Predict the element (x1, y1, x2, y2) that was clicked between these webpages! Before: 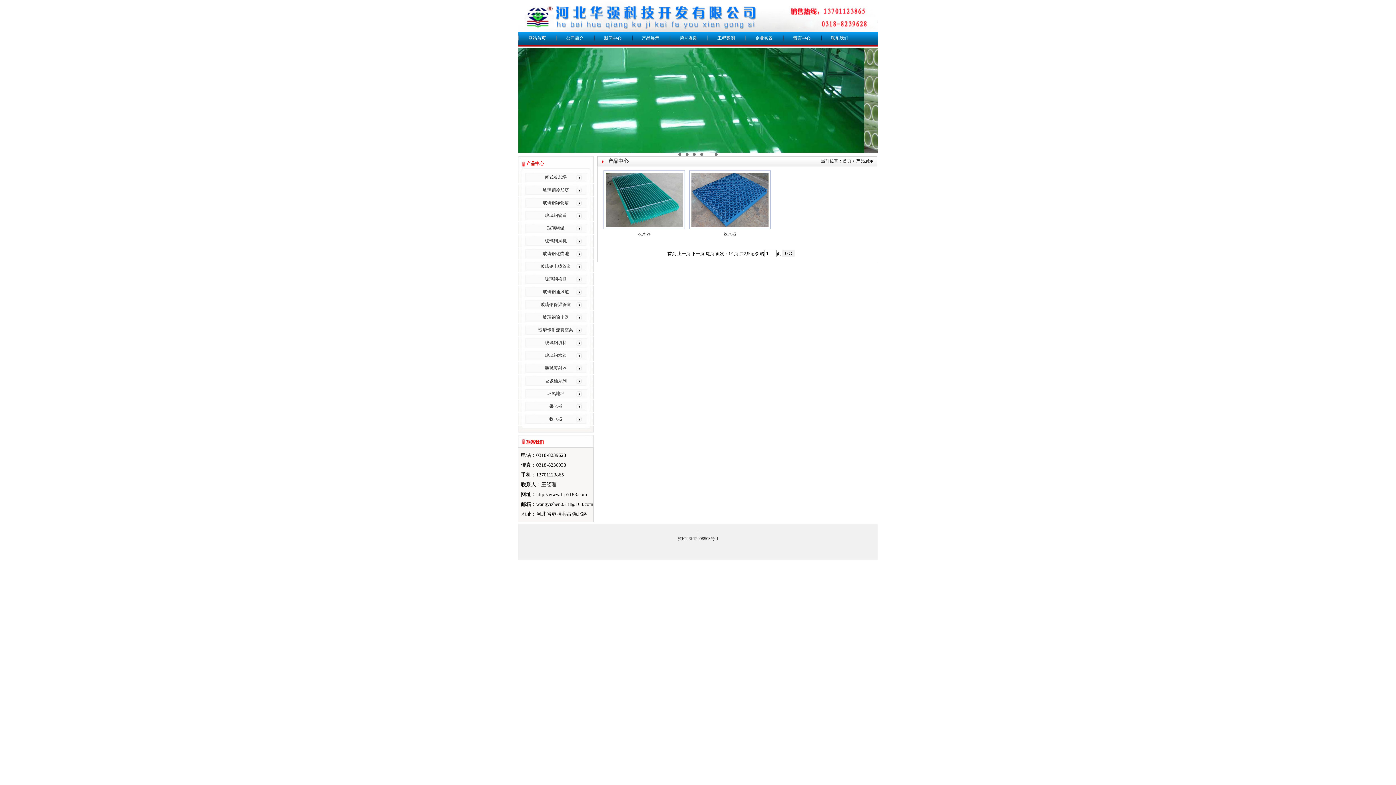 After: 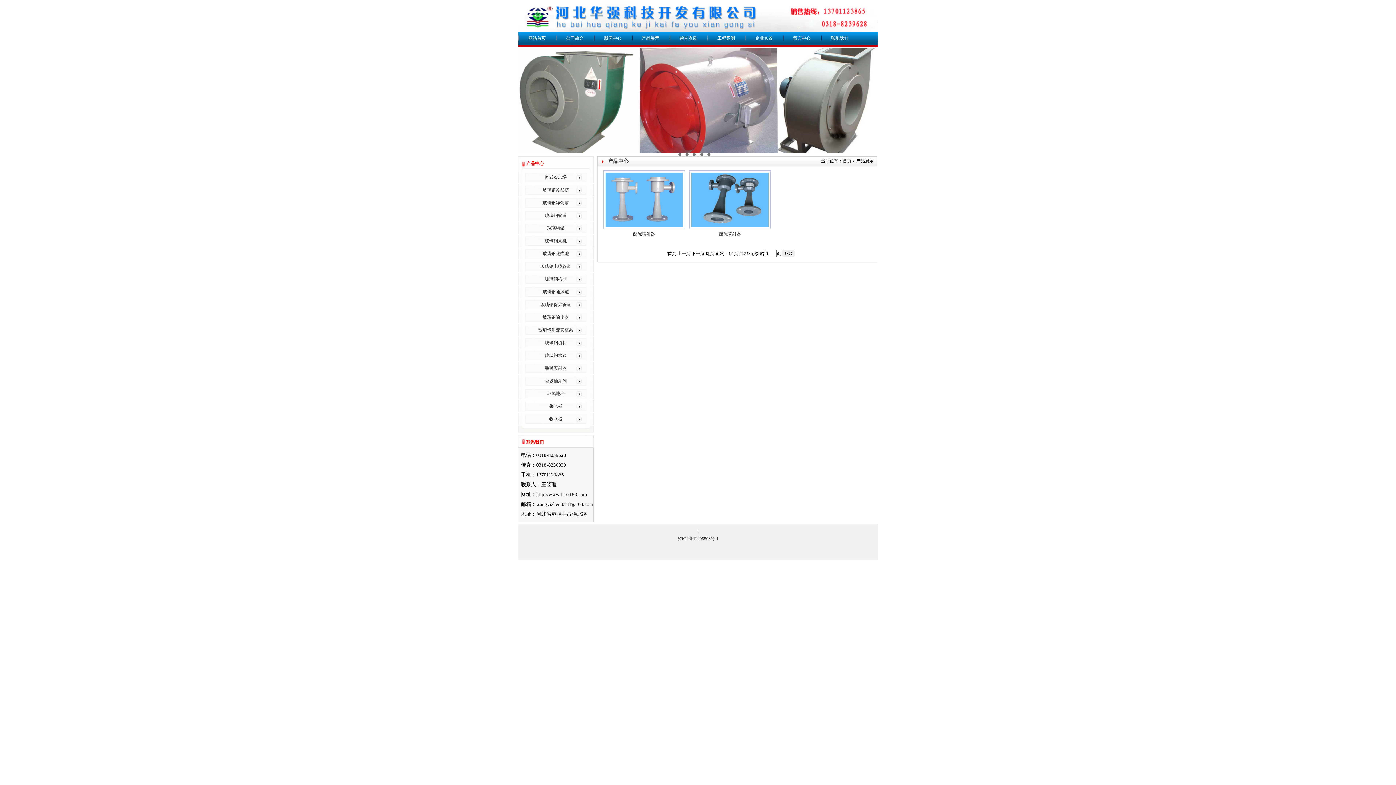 Action: label: 酸碱喷射器 bbox: (518, 362, 593, 374)